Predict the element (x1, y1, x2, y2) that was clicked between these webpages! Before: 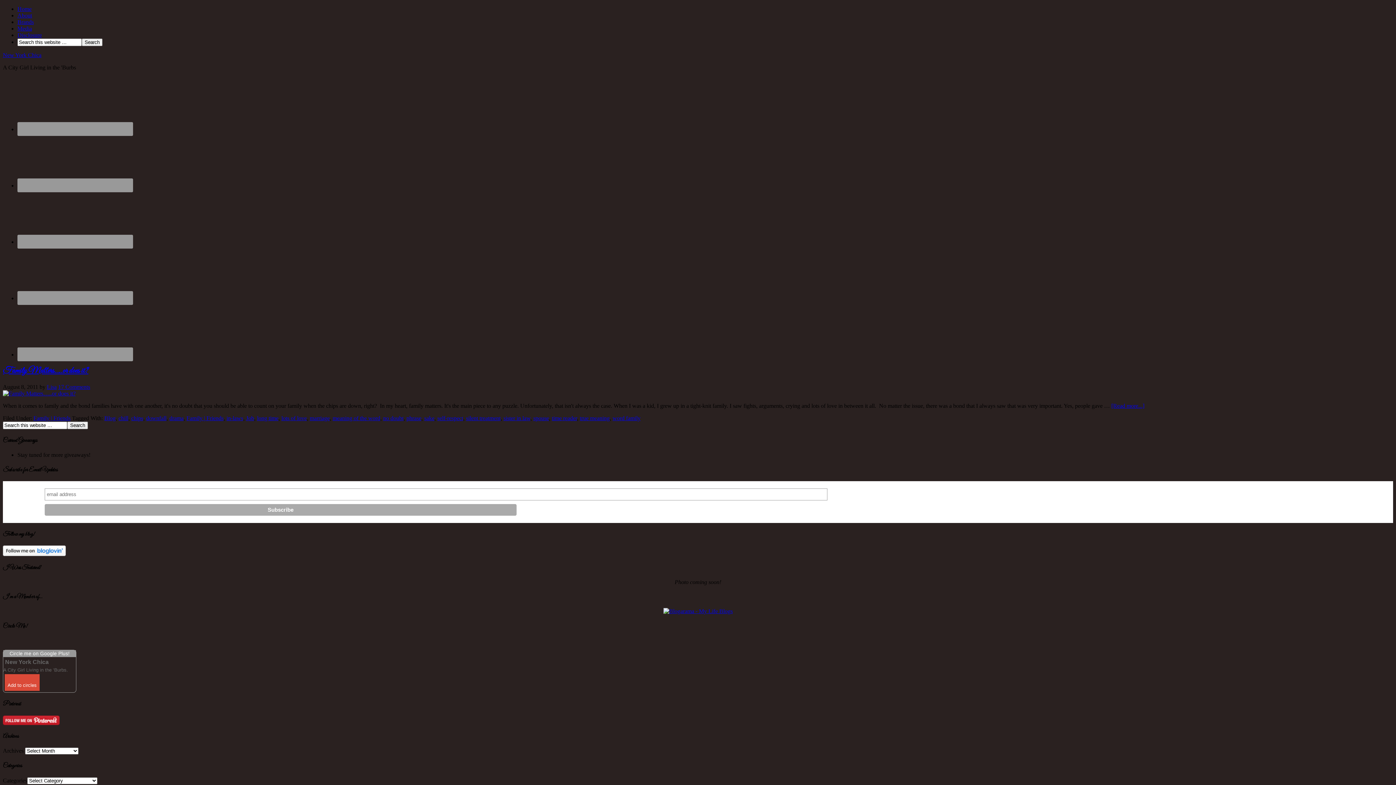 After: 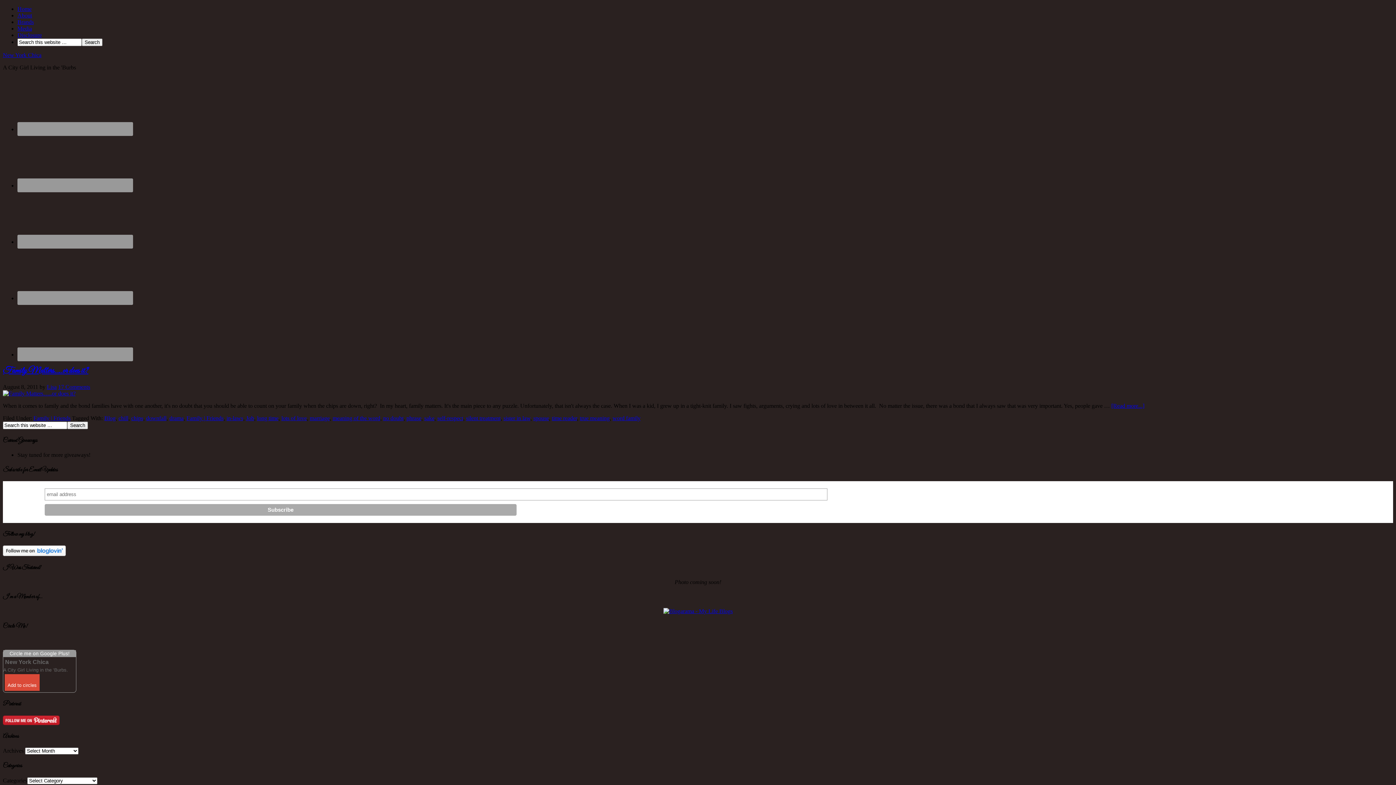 Action: label: downfall bbox: (146, 415, 166, 421)